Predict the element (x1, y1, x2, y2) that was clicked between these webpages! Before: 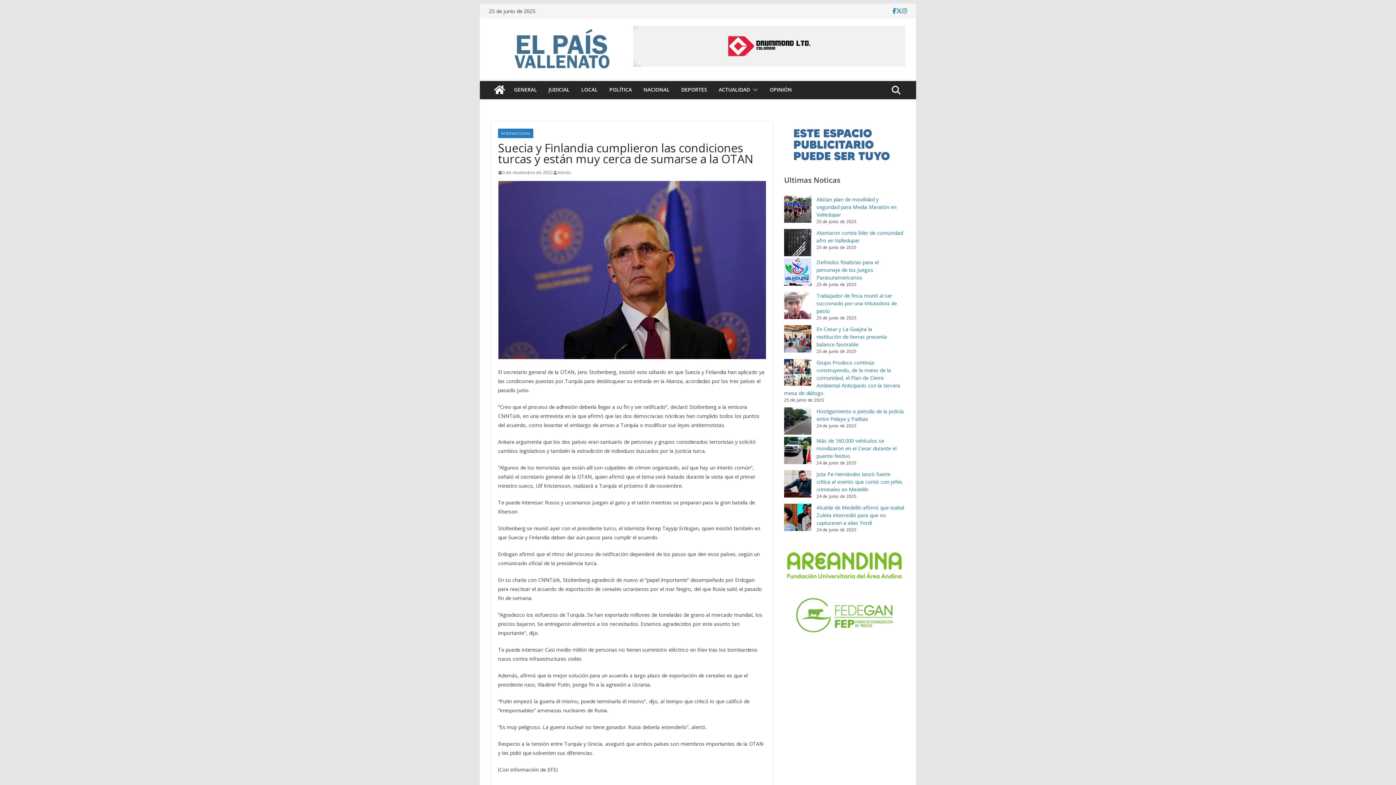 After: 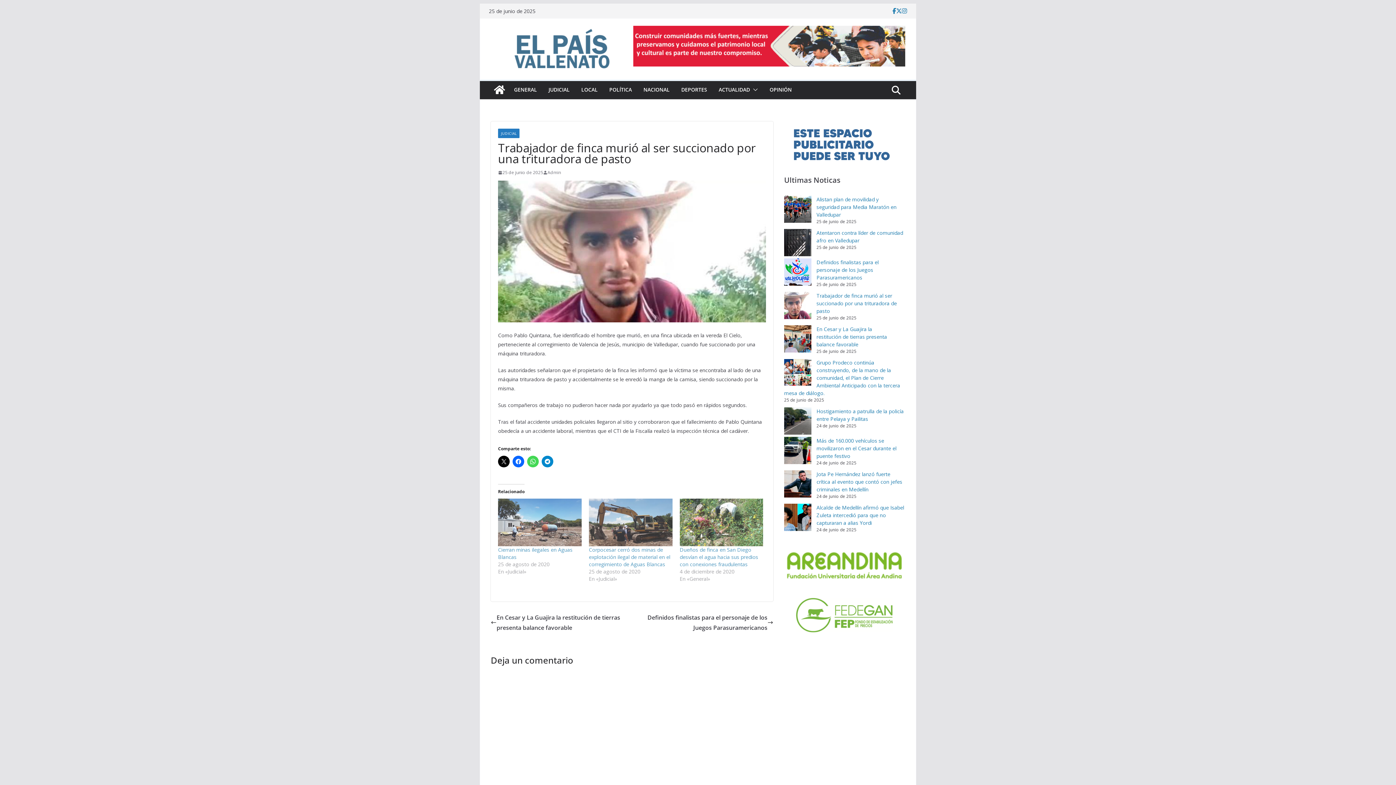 Action: label: Trabajador de finca murió al ser succionado por una trituradora de pasto  bbox: (816, 292, 897, 314)